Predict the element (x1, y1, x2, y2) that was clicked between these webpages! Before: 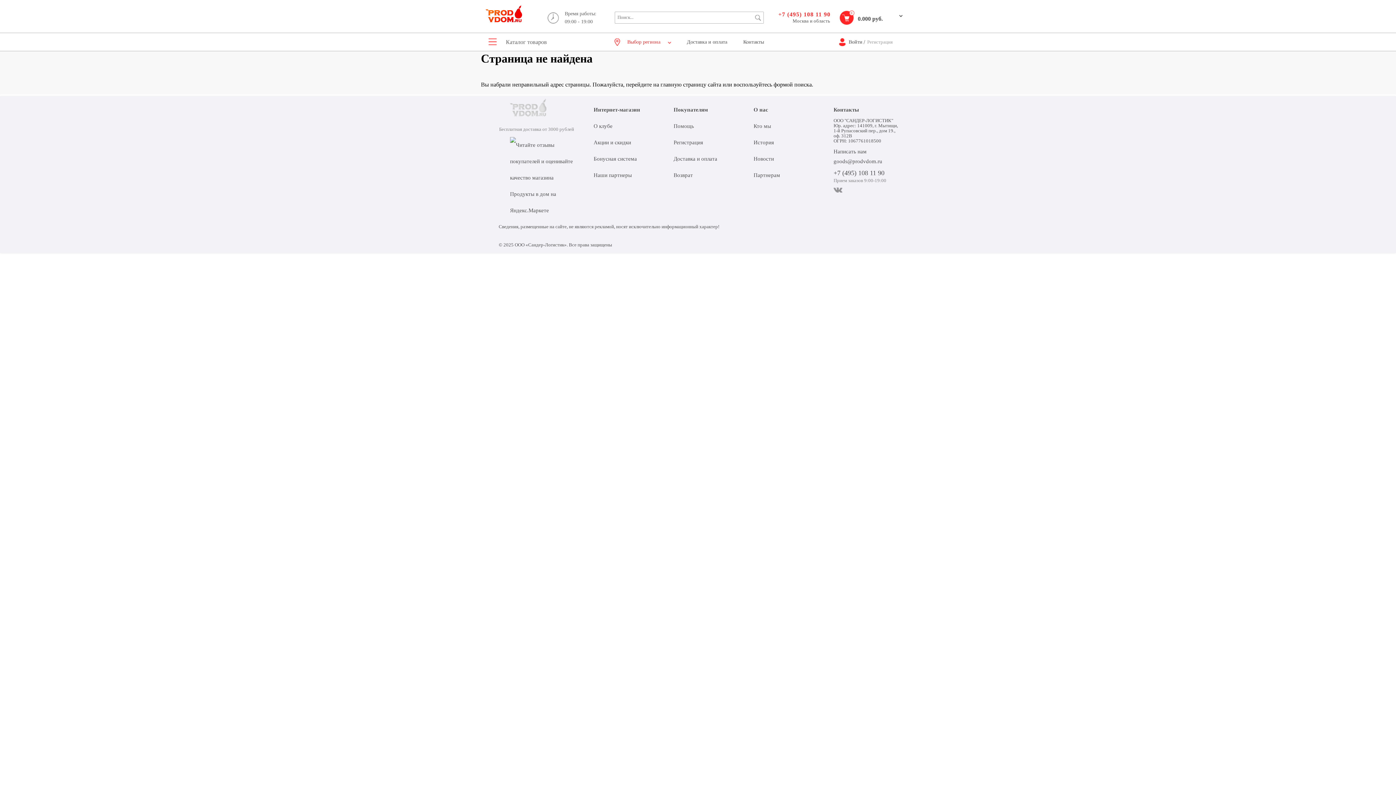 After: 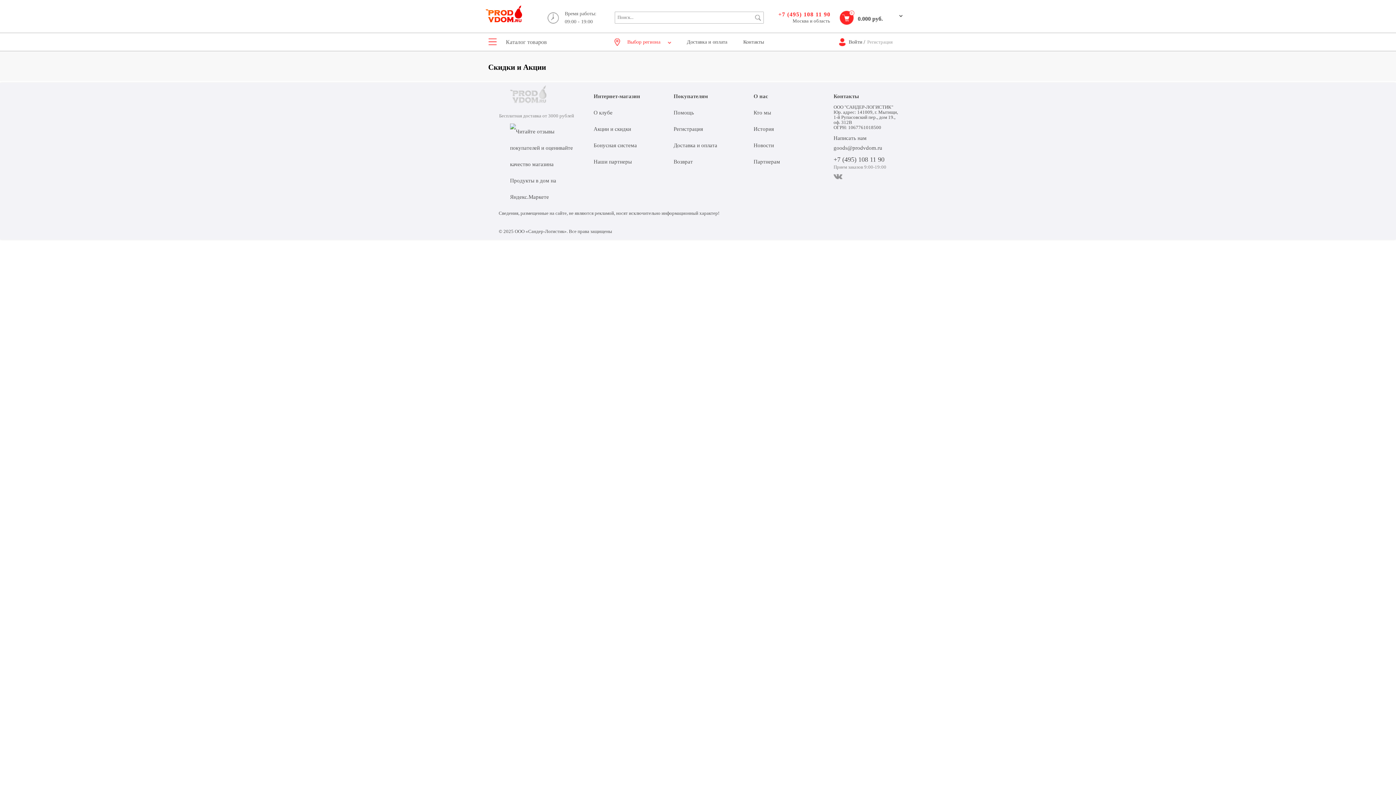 Action: label: Акции и скидки bbox: (593, 134, 631, 150)